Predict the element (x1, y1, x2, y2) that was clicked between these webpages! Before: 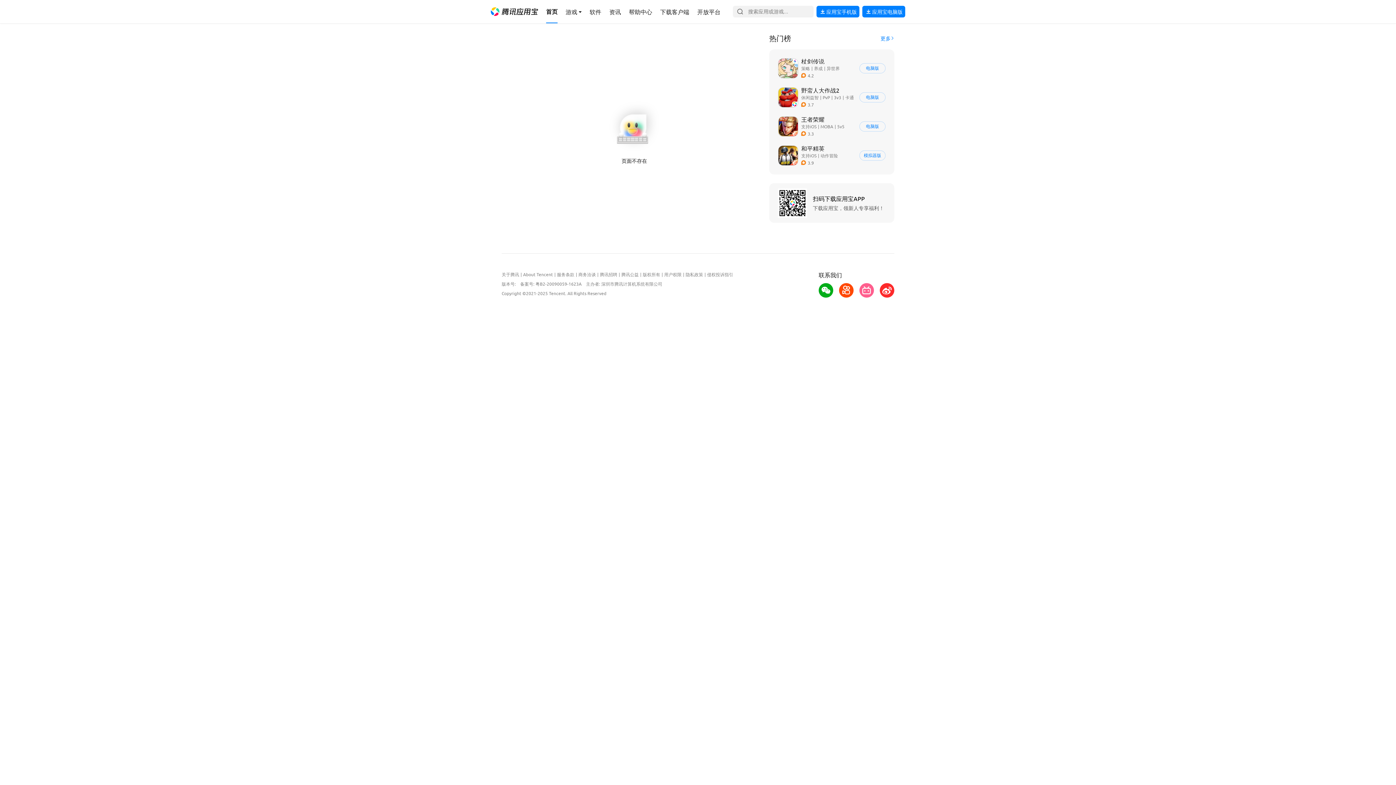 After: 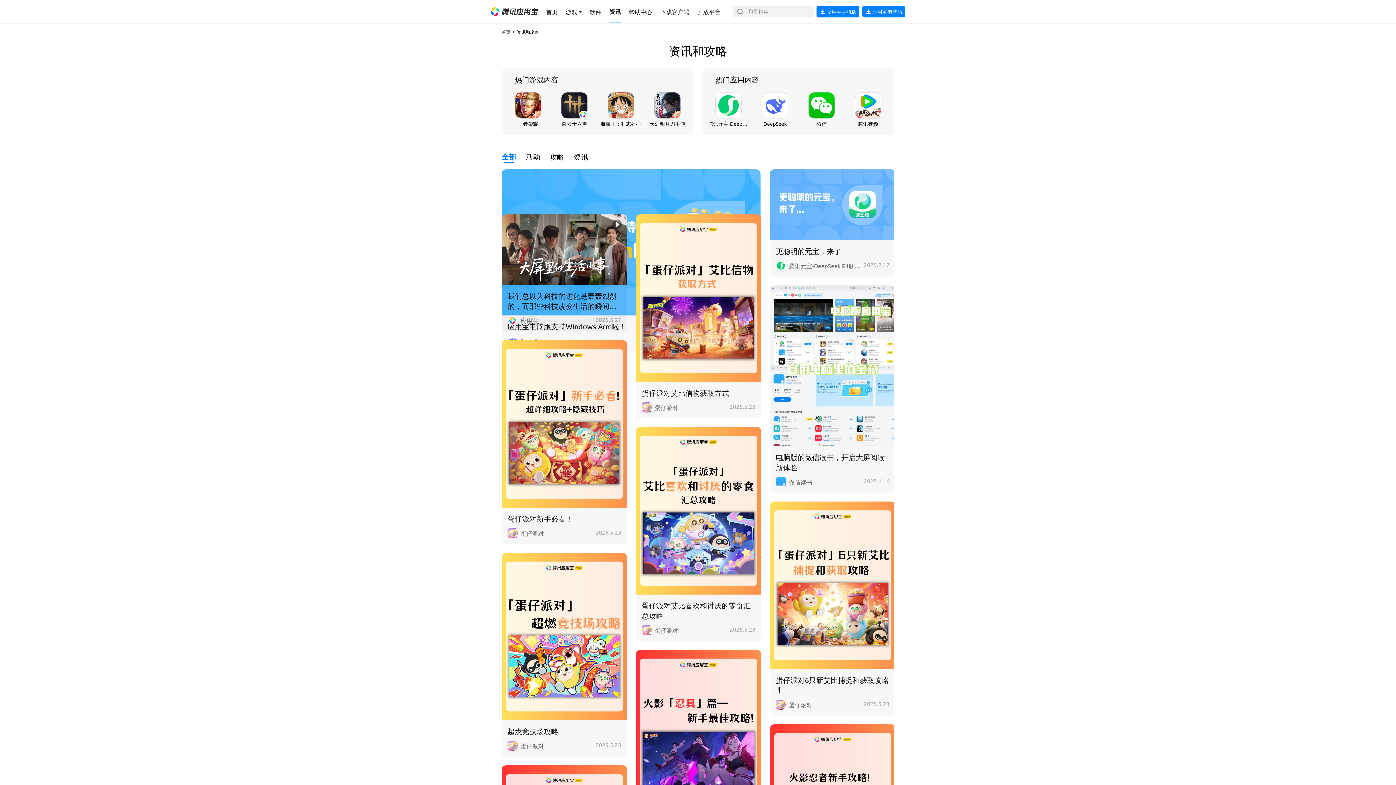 Action: label: 导航链接 bbox: (609, 0, 621, 23)